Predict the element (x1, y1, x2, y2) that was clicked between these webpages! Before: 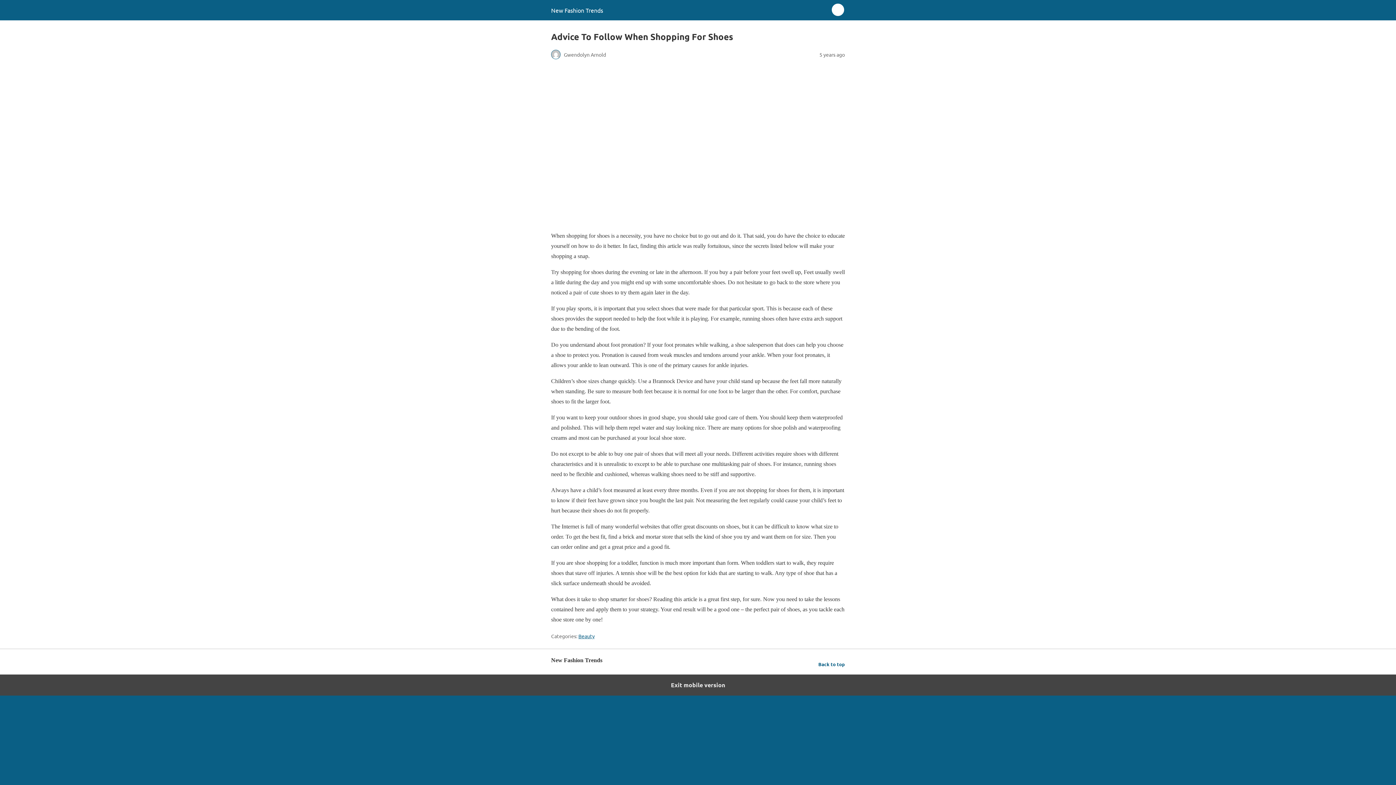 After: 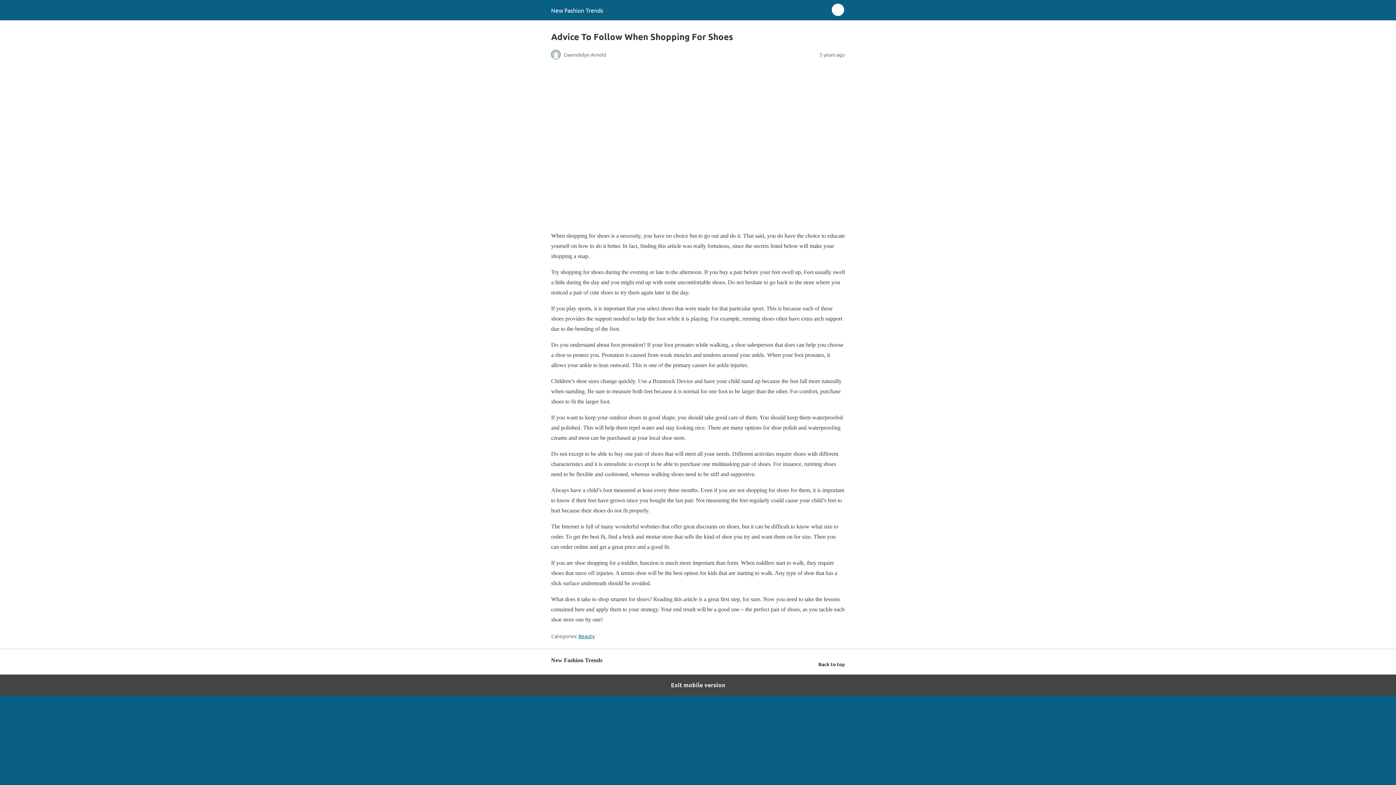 Action: bbox: (818, 659, 845, 668) label: Back to top